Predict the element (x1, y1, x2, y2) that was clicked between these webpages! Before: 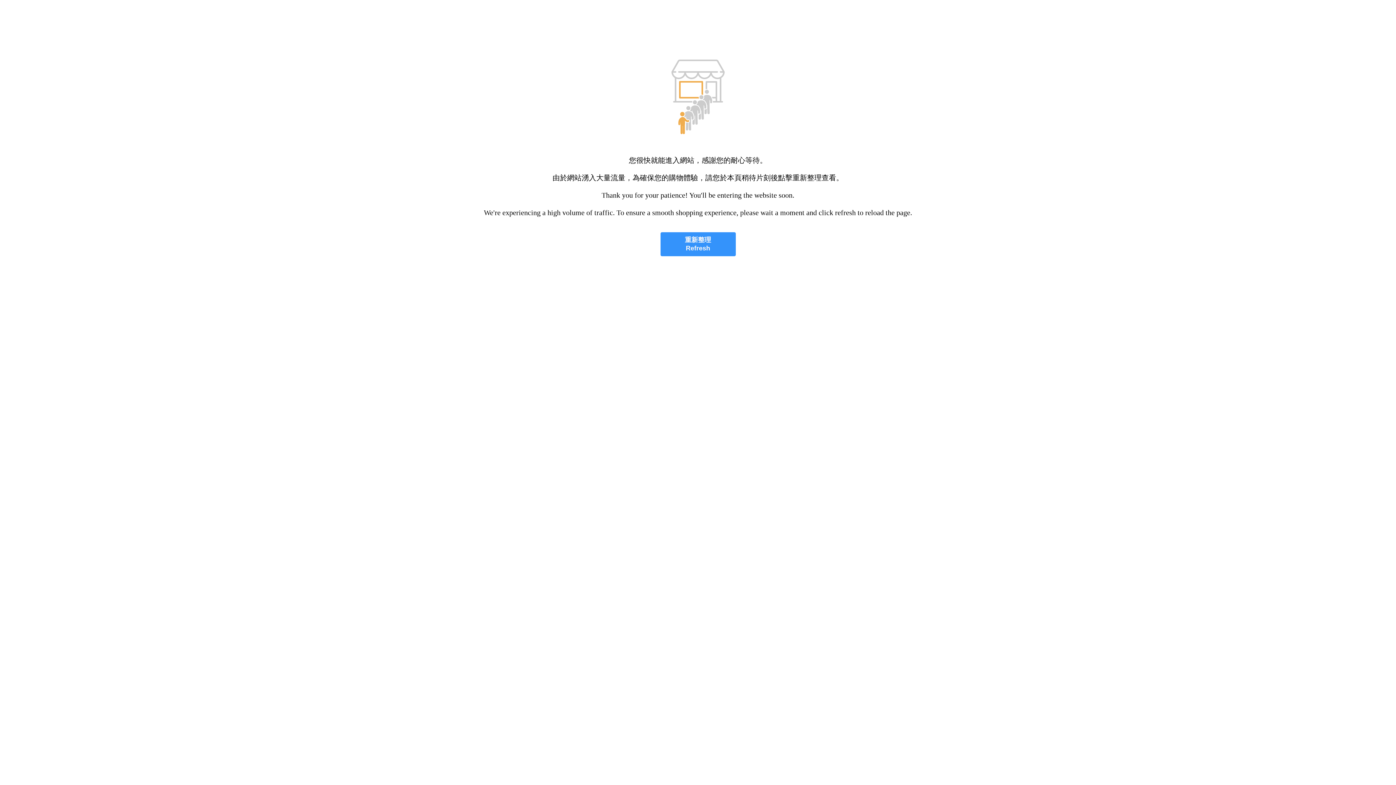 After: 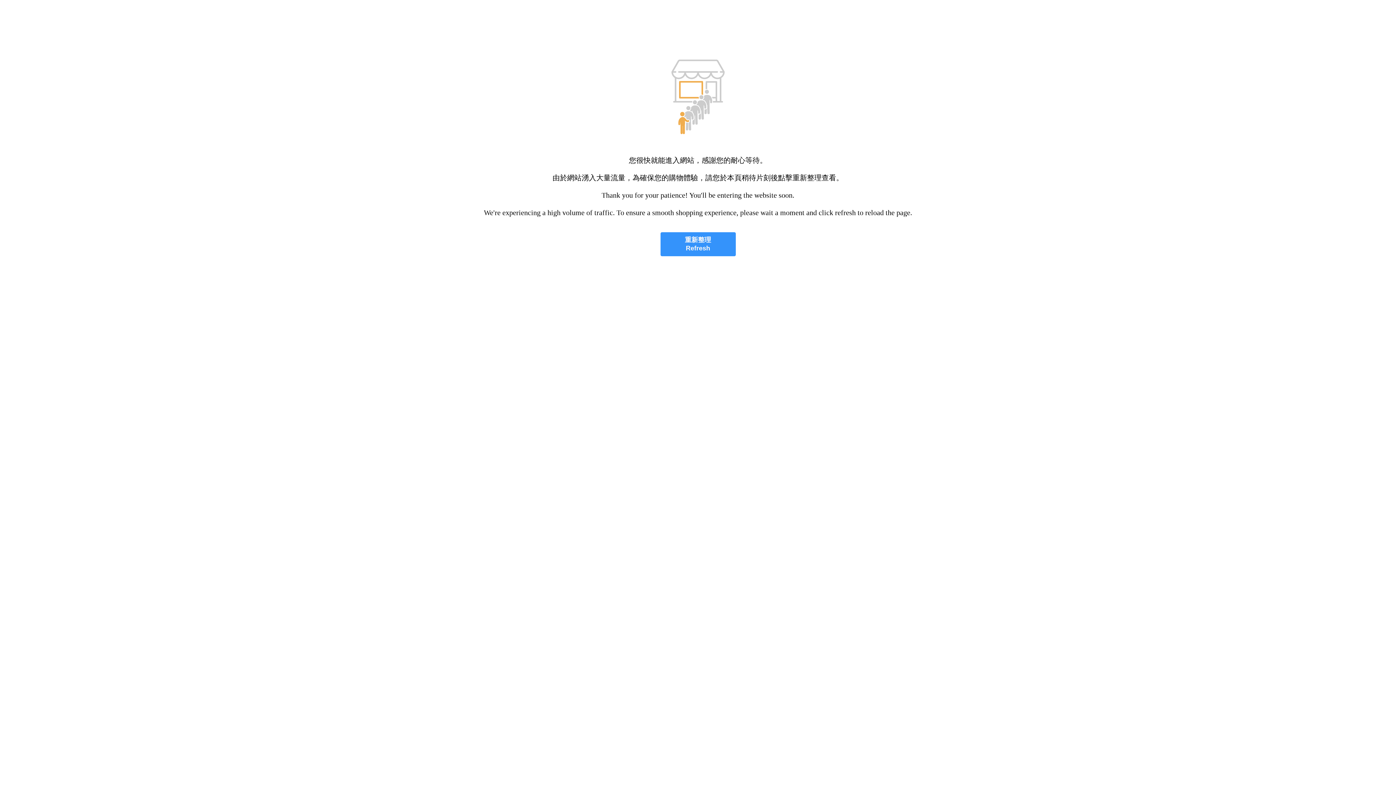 Action: bbox: (660, 232, 735, 256) label: 重新整理
Refresh